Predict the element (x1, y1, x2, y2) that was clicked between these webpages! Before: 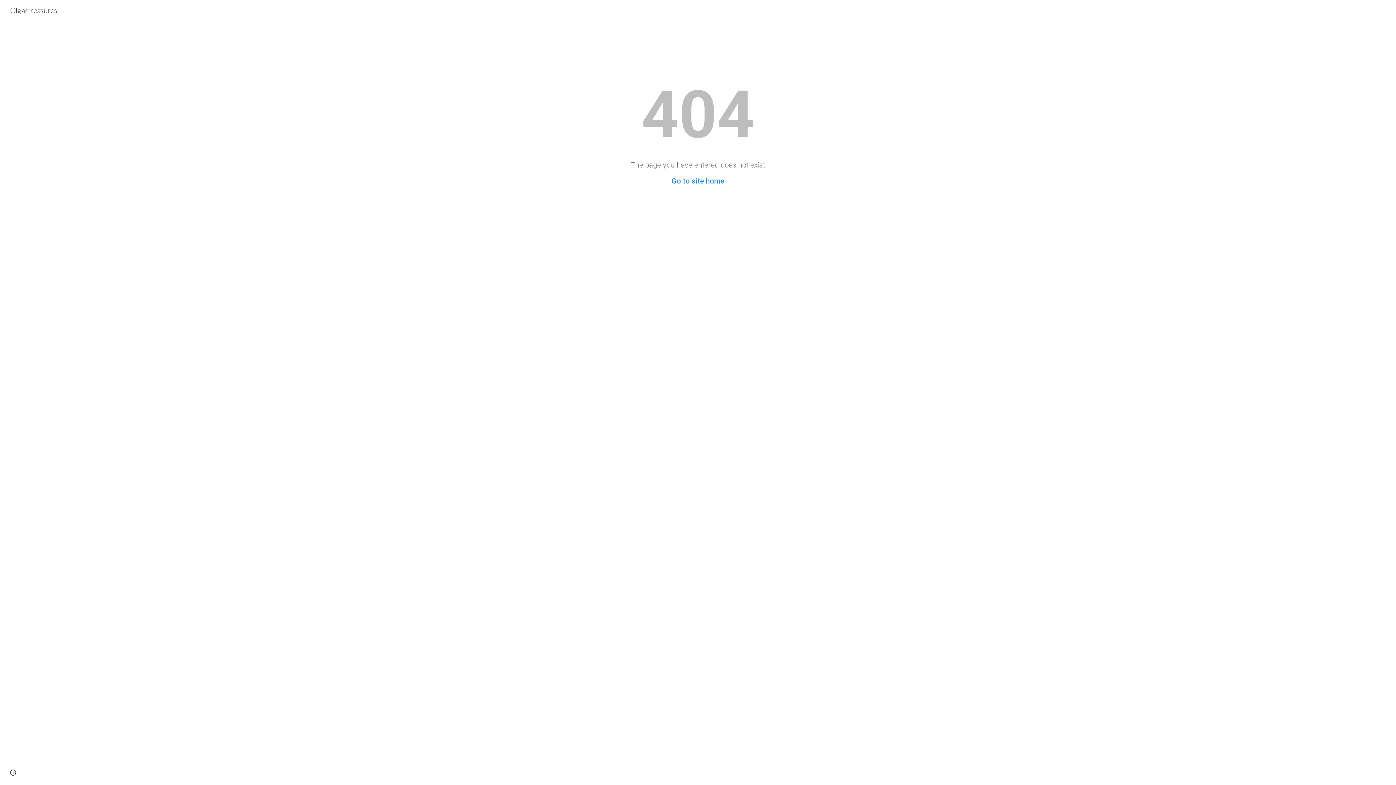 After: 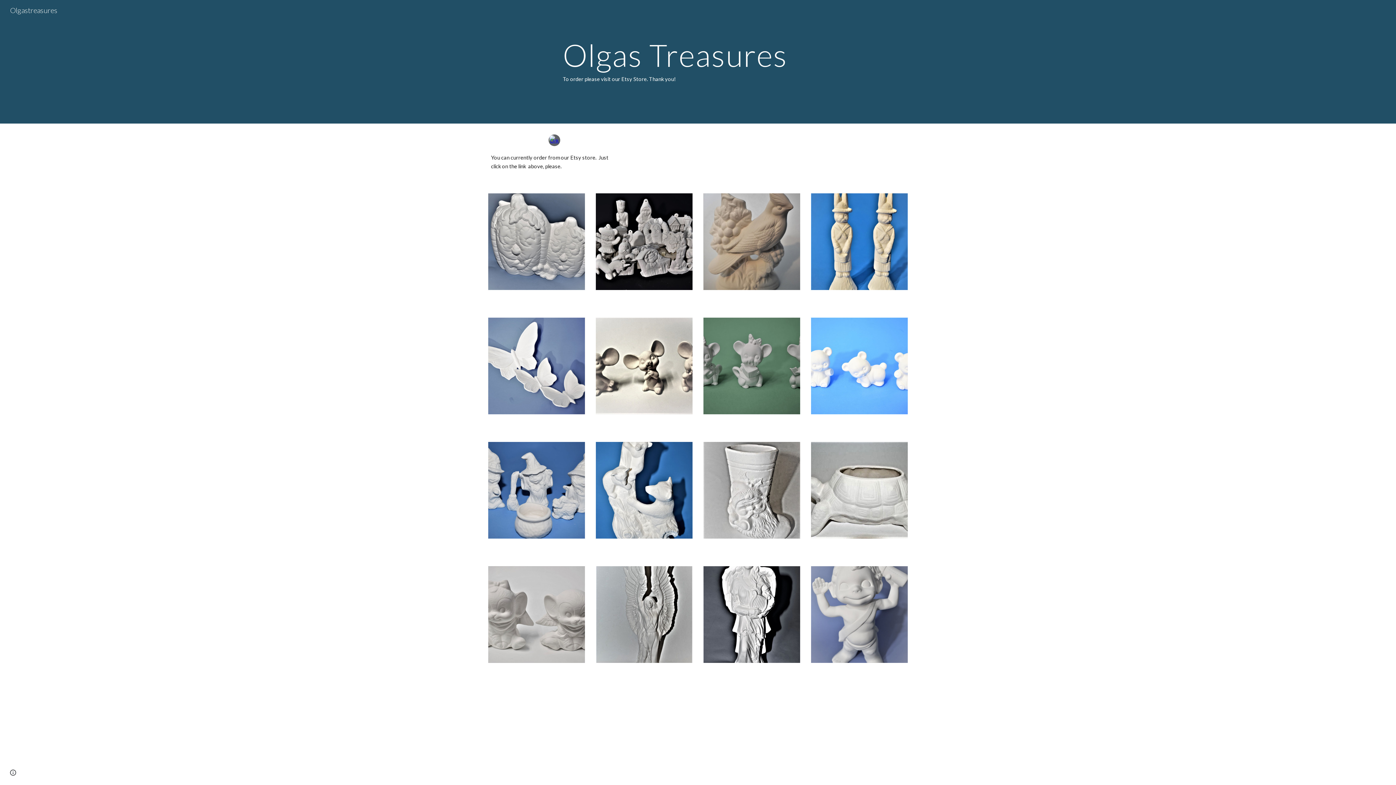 Action: bbox: (671, 176, 724, 185) label: Go to site home